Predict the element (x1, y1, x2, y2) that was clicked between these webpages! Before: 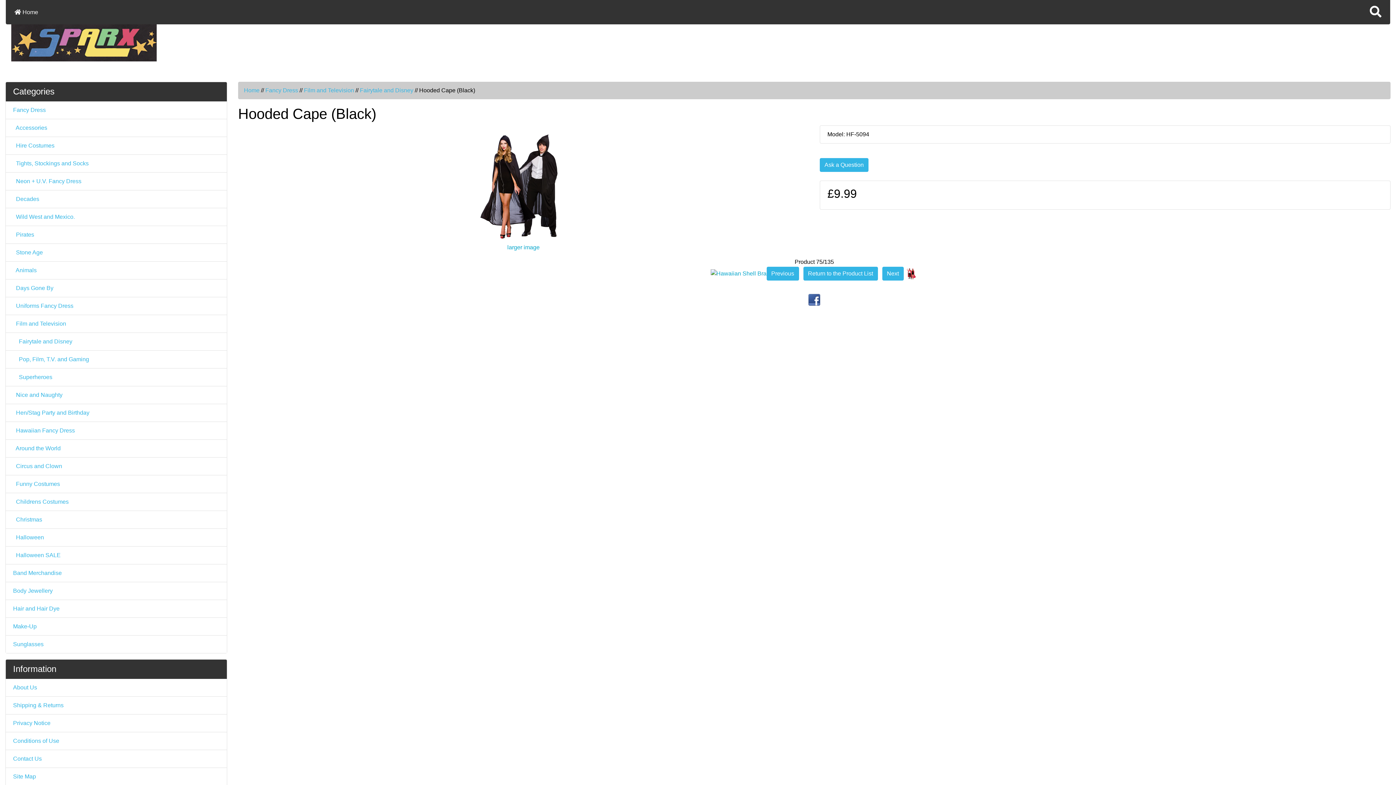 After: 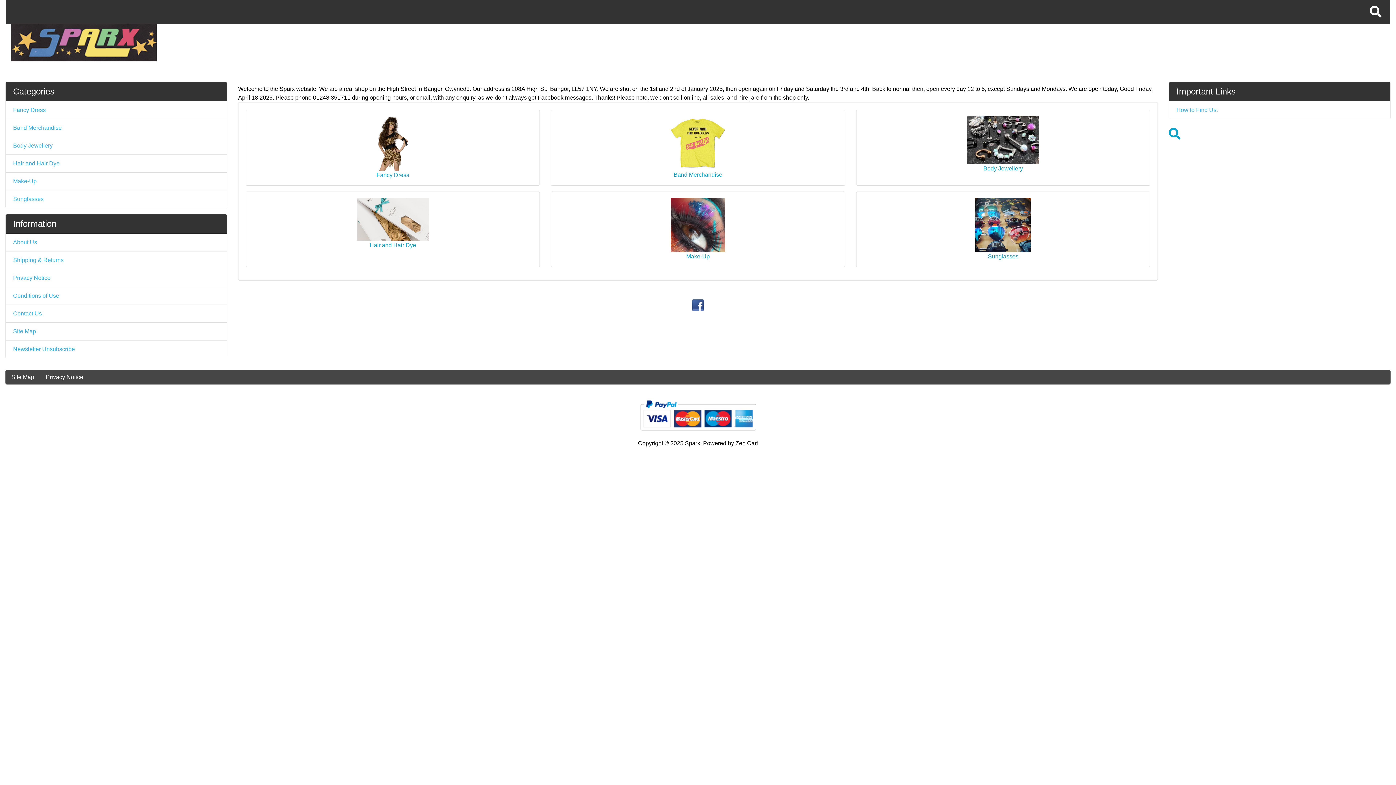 Action: bbox: (11, 38, 156, 45)